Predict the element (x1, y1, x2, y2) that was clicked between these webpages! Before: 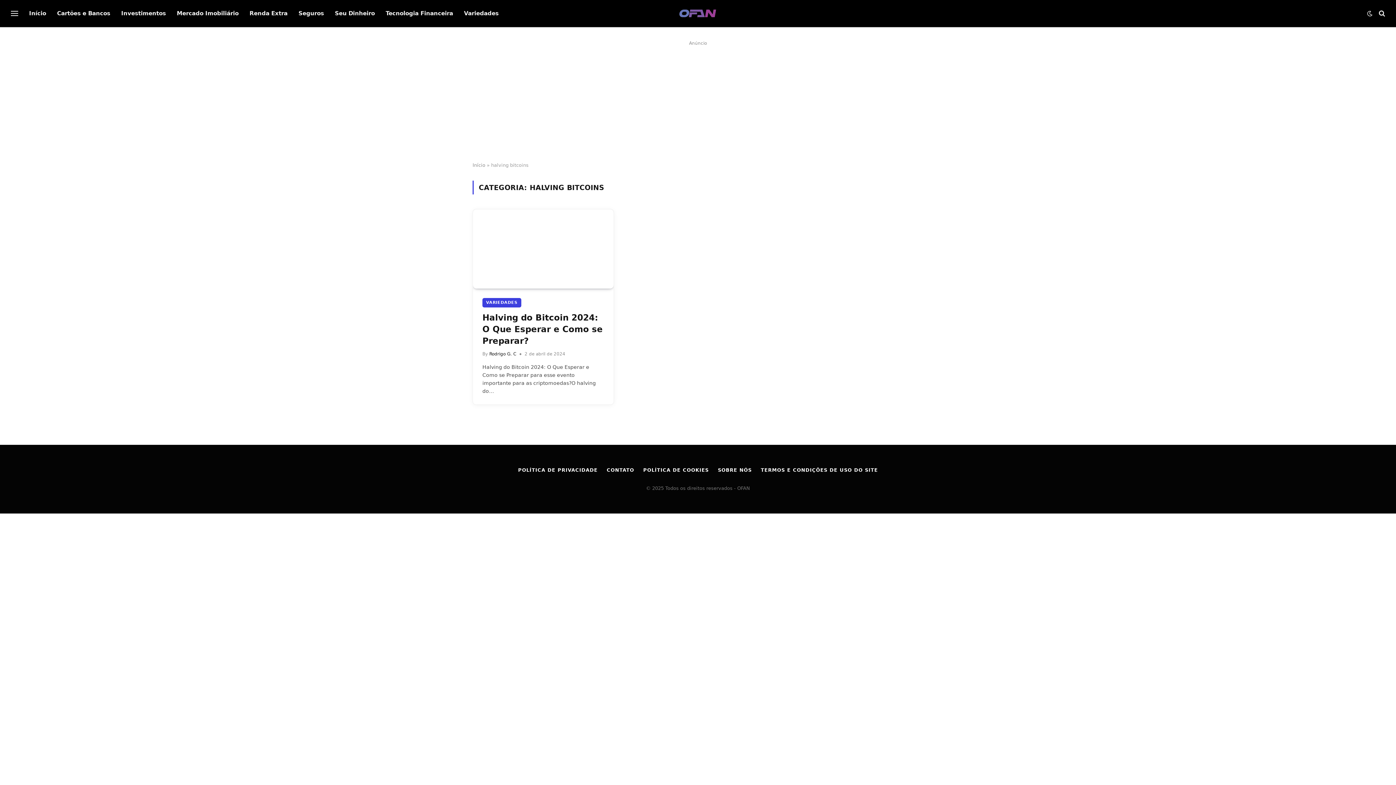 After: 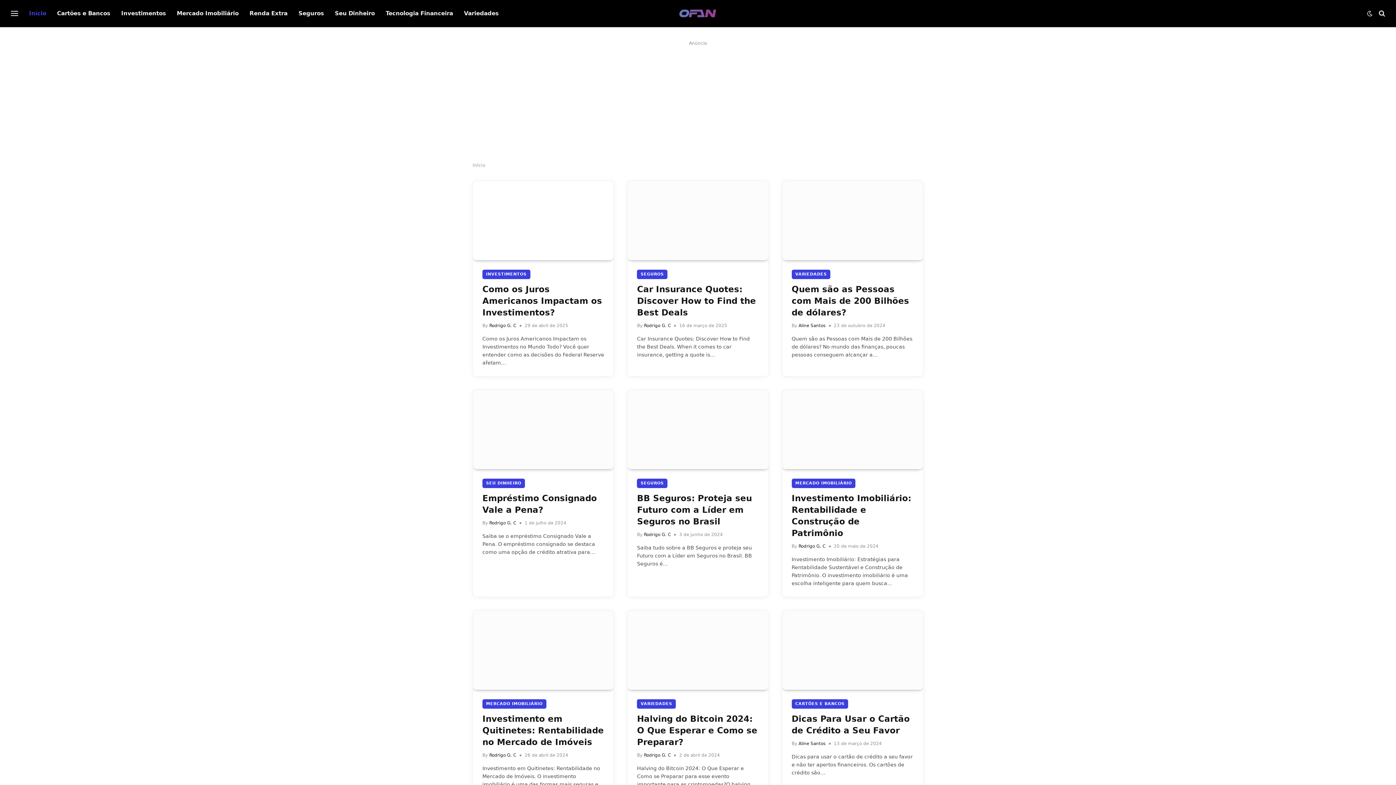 Action: label: Início bbox: (23, 0, 51, 27)